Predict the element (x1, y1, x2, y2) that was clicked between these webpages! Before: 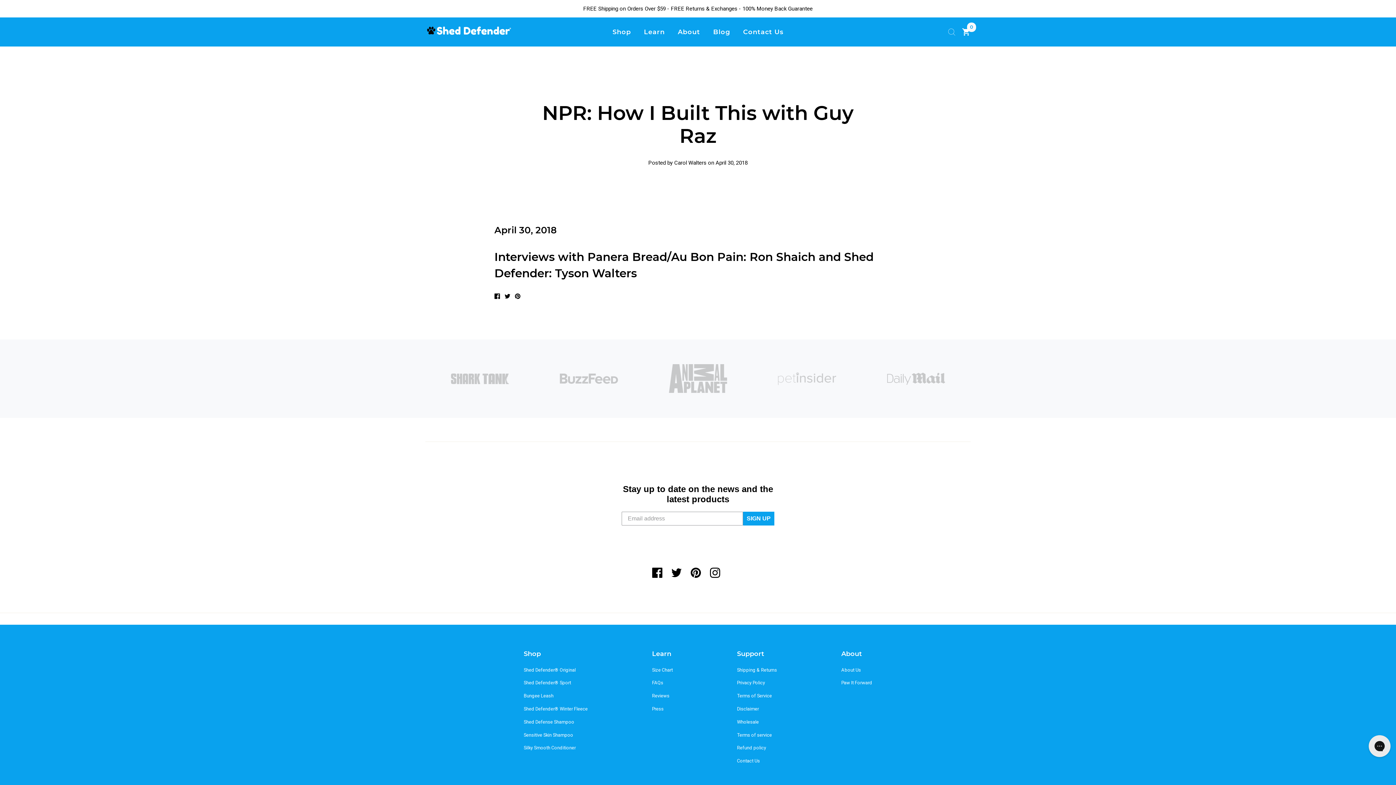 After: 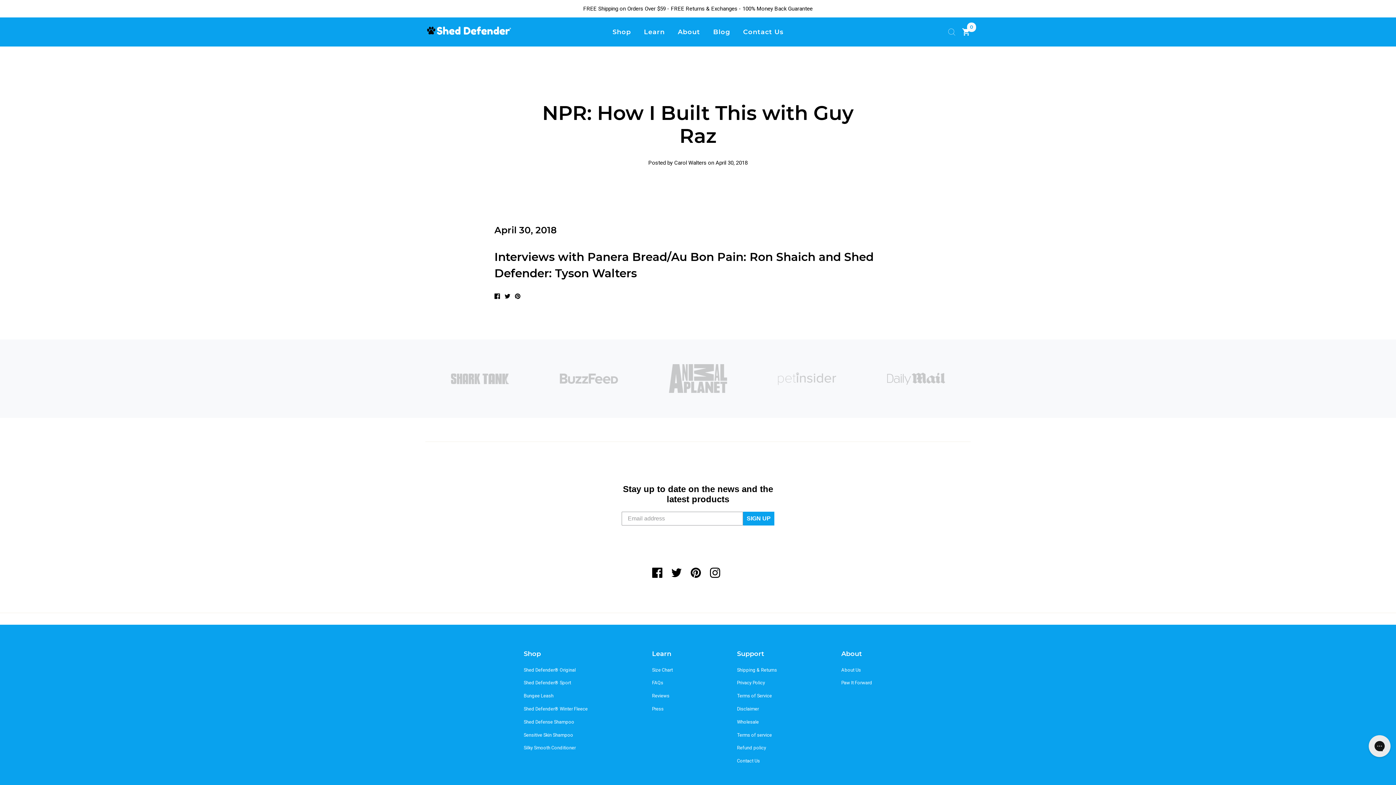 Action: bbox: (503, 293, 513, 300) label:  